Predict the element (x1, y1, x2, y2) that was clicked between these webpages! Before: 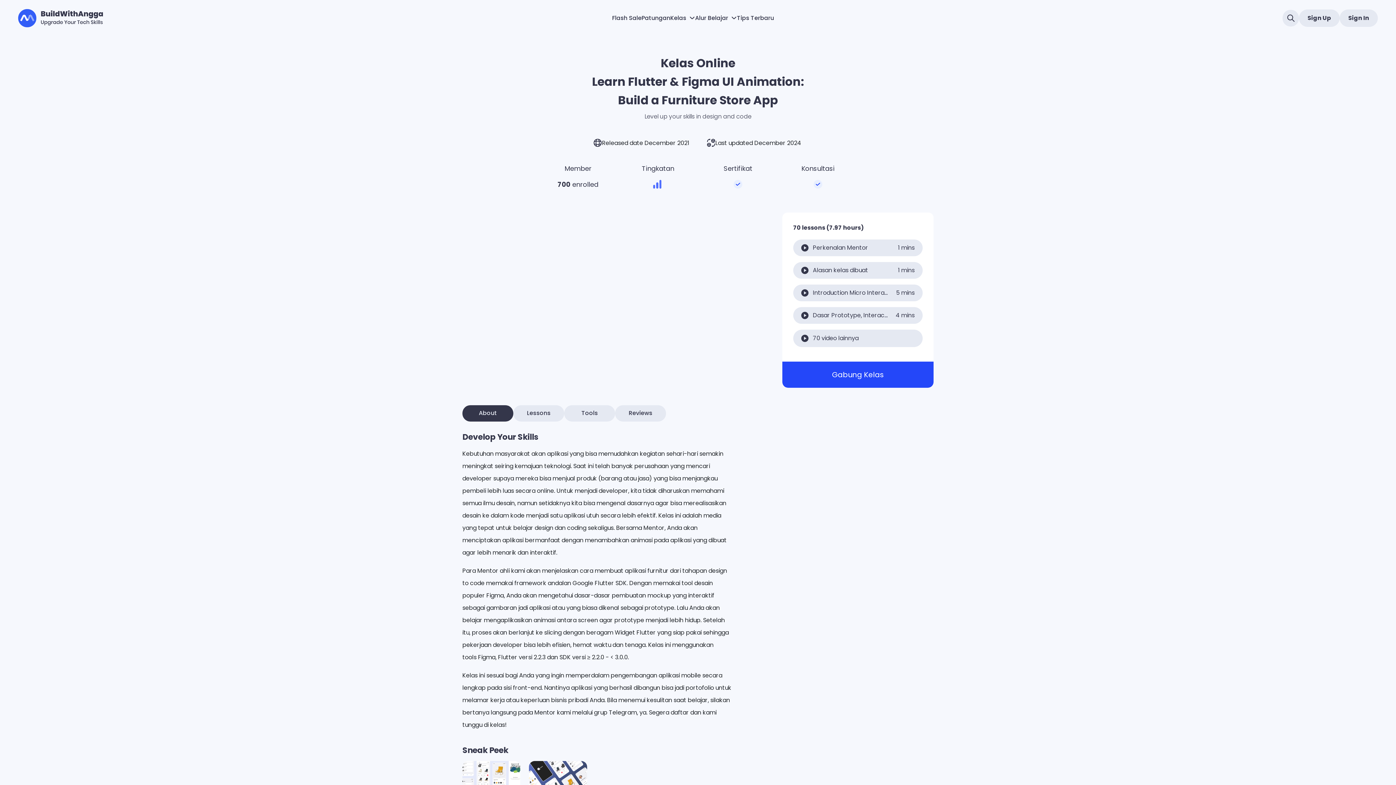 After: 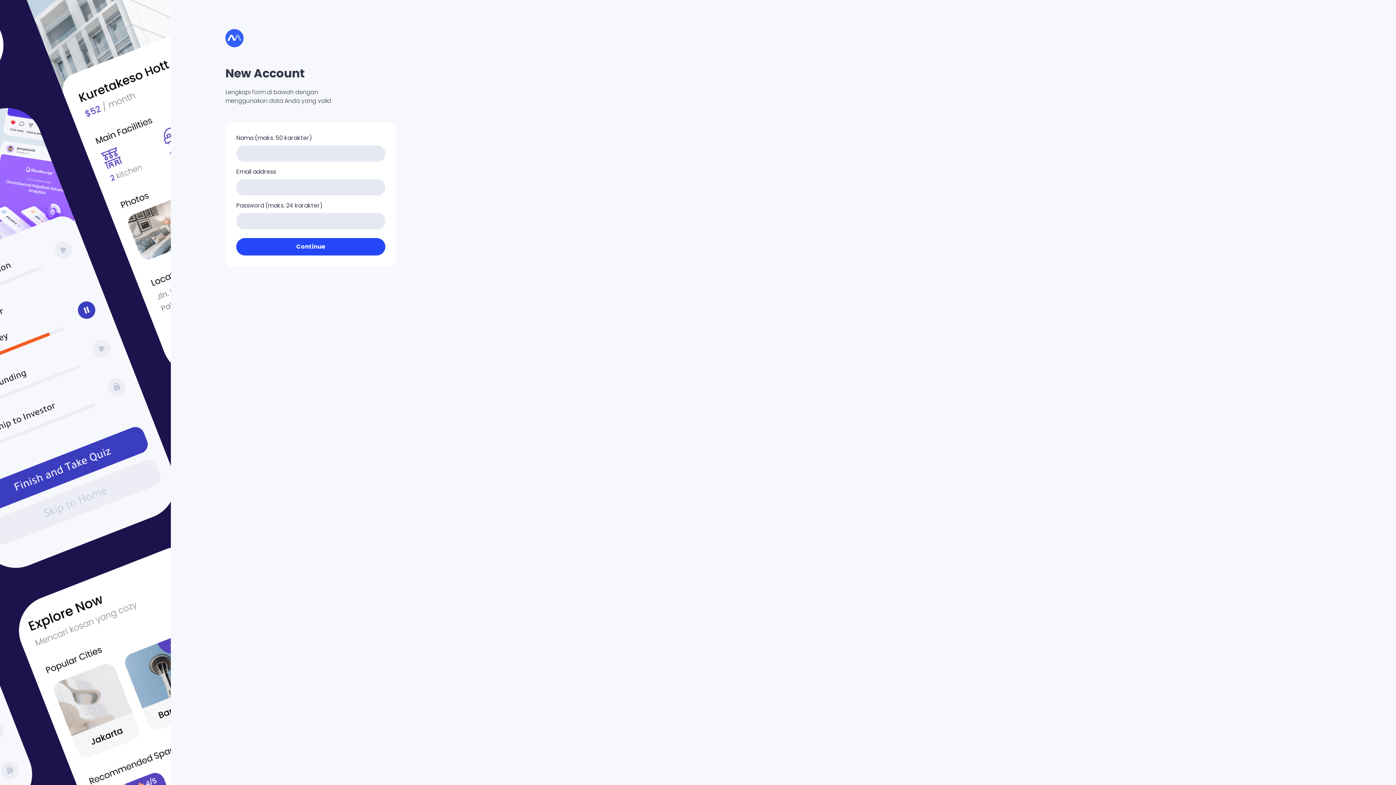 Action: label: Sign Up bbox: (1299, 9, 1340, 26)